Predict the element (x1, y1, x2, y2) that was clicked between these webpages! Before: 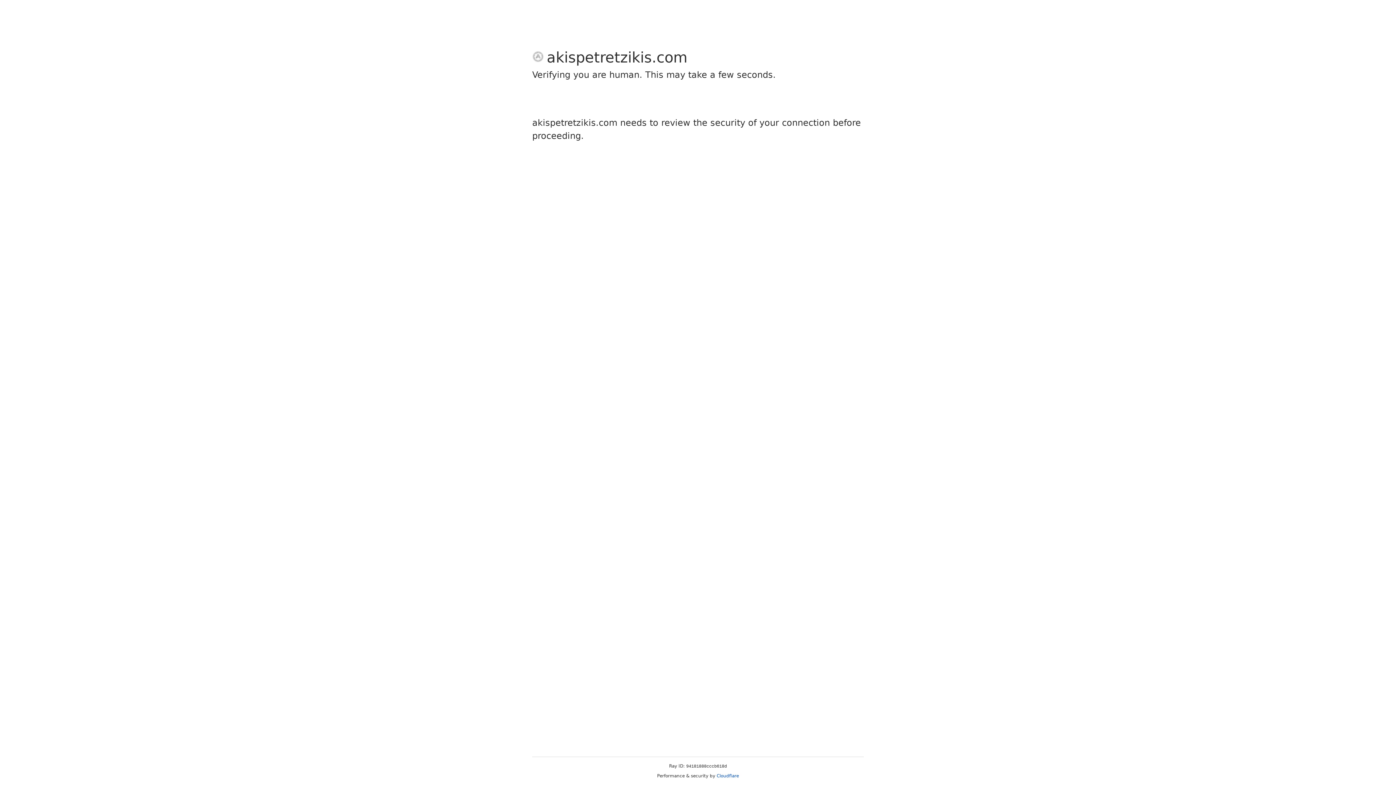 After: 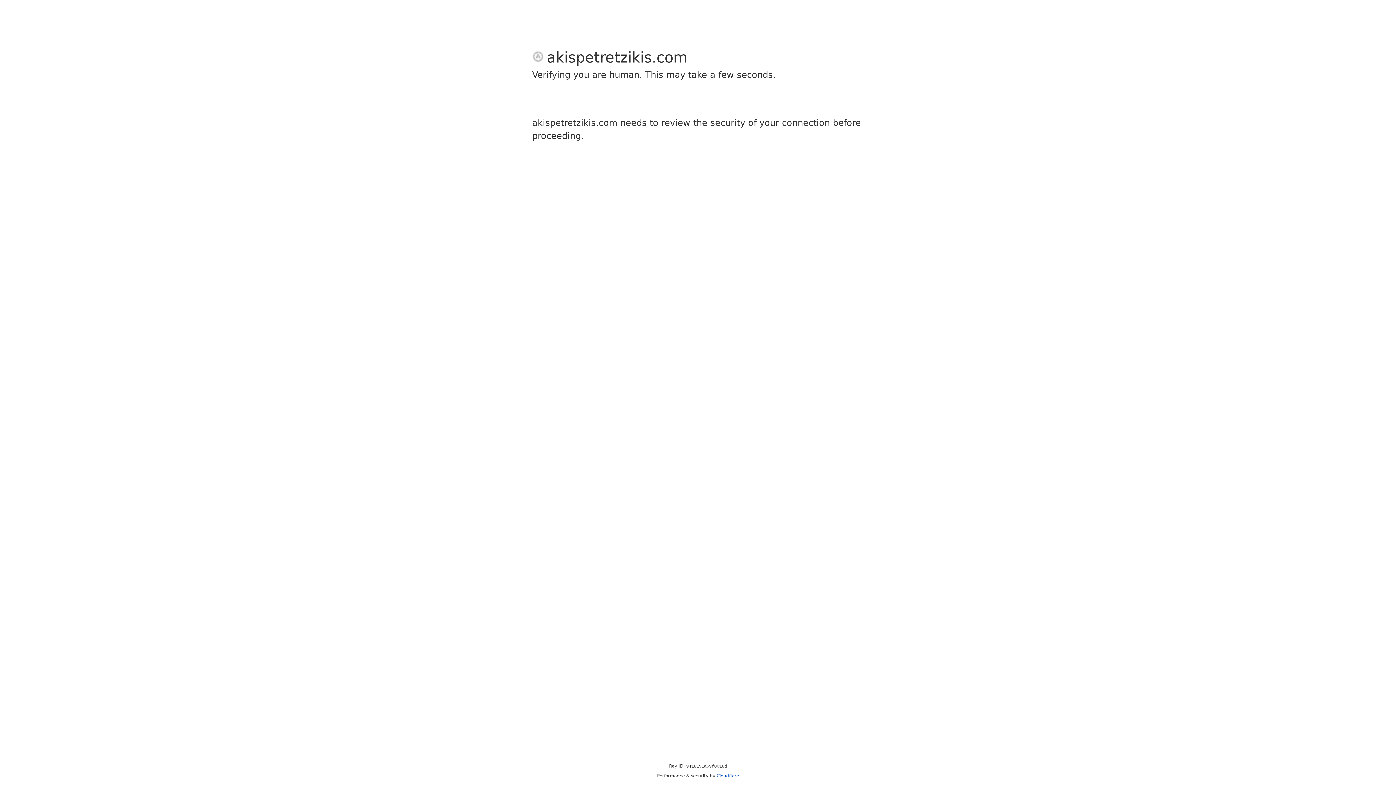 Action: label: Cloudflare bbox: (716, 773, 739, 778)